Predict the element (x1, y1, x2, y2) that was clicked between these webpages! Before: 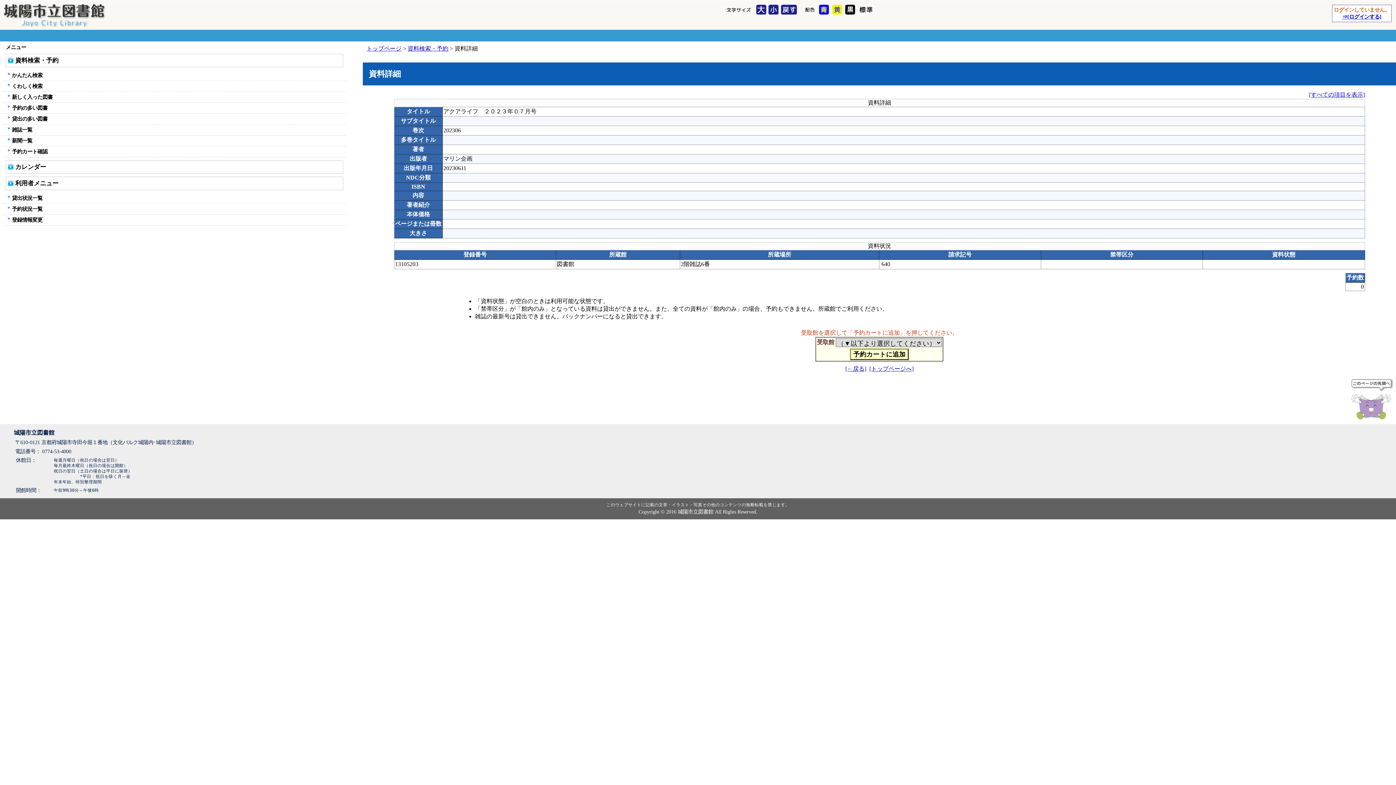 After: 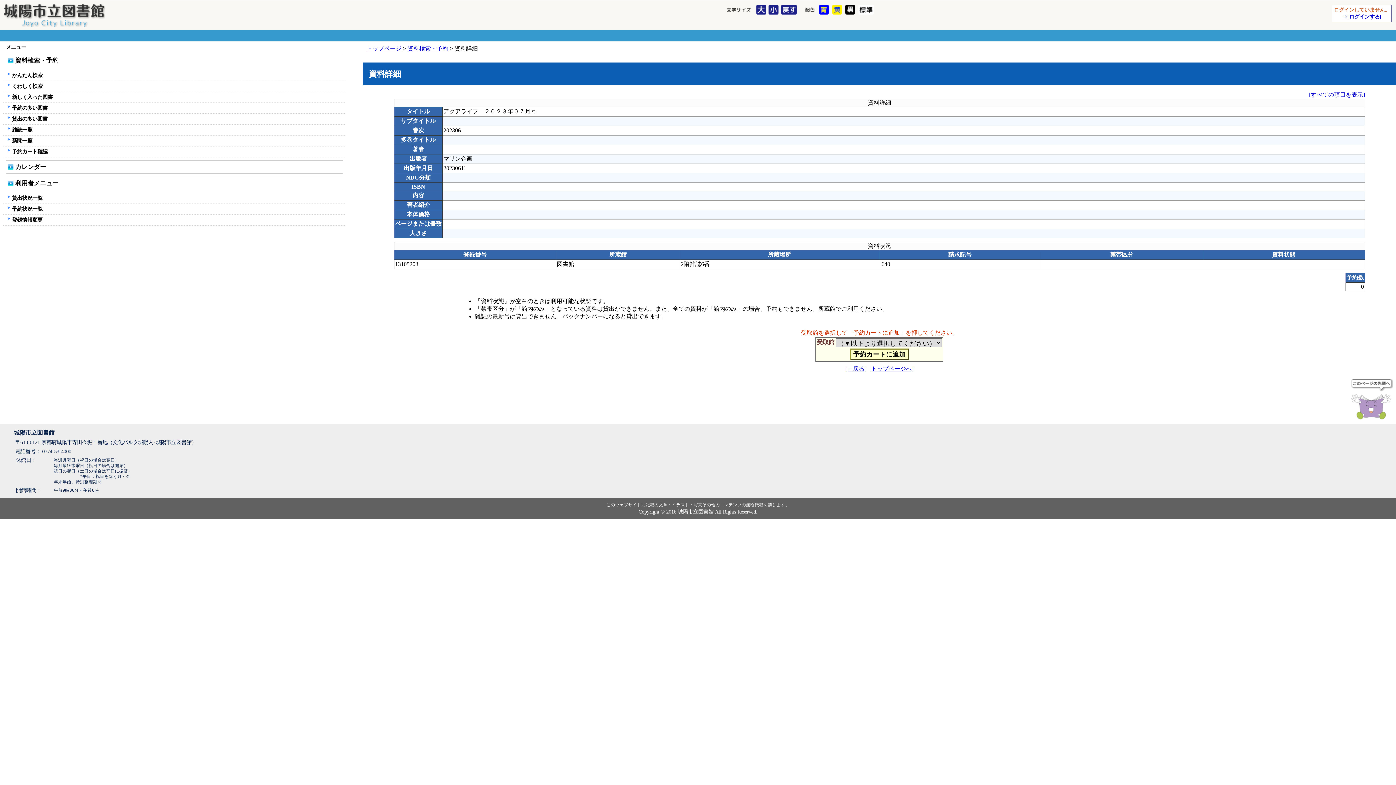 Action: bbox: (0, 41, 349, 41)